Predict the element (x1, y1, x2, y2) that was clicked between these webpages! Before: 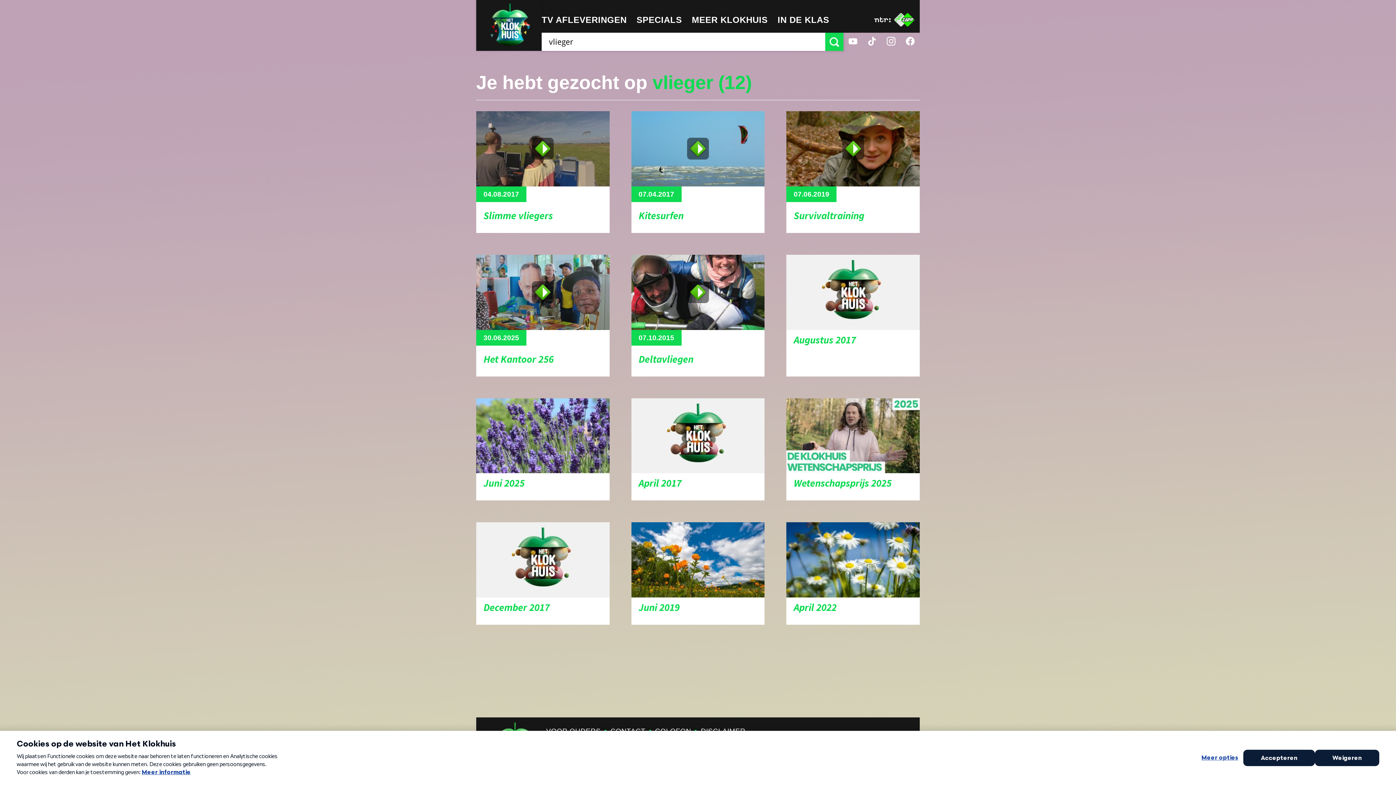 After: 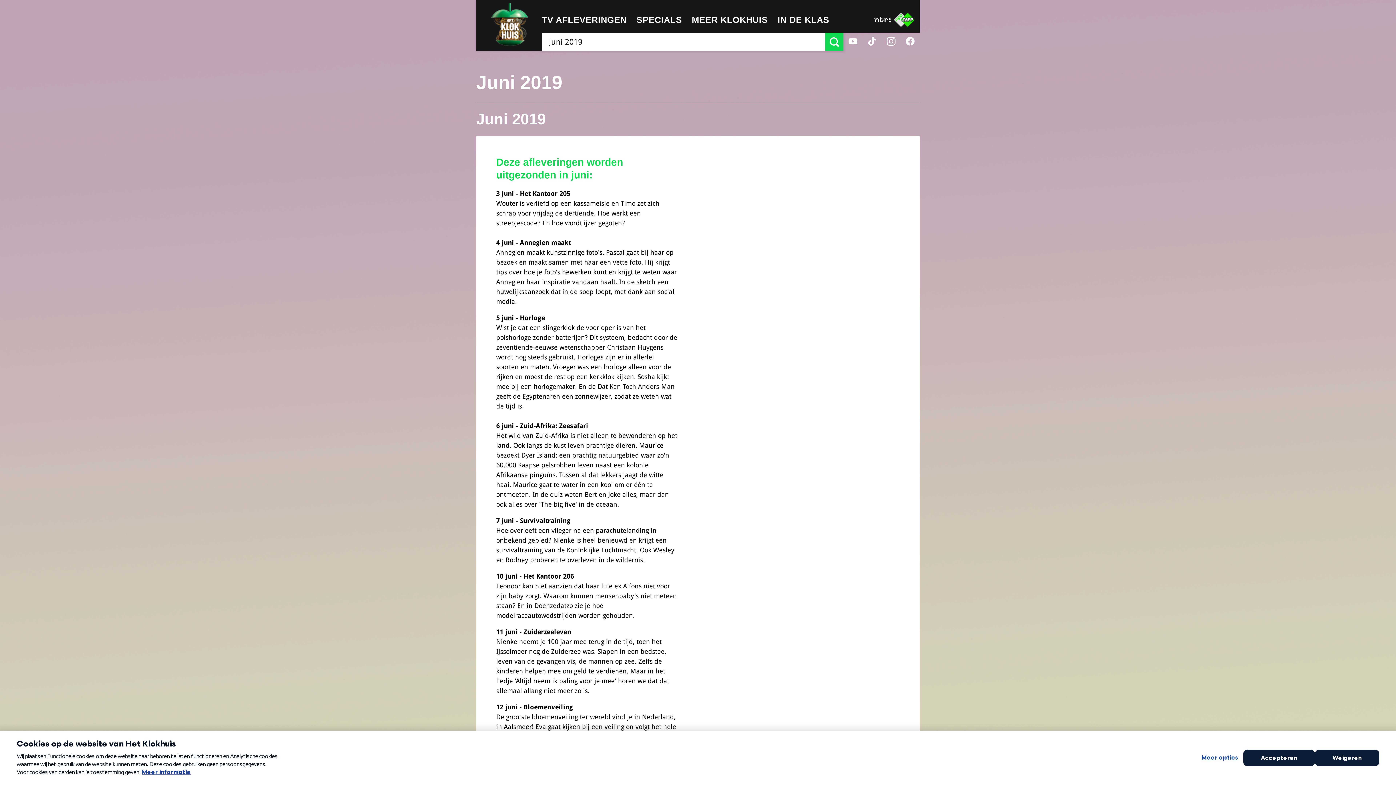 Action: label: Juni 2019 bbox: (631, 522, 764, 625)